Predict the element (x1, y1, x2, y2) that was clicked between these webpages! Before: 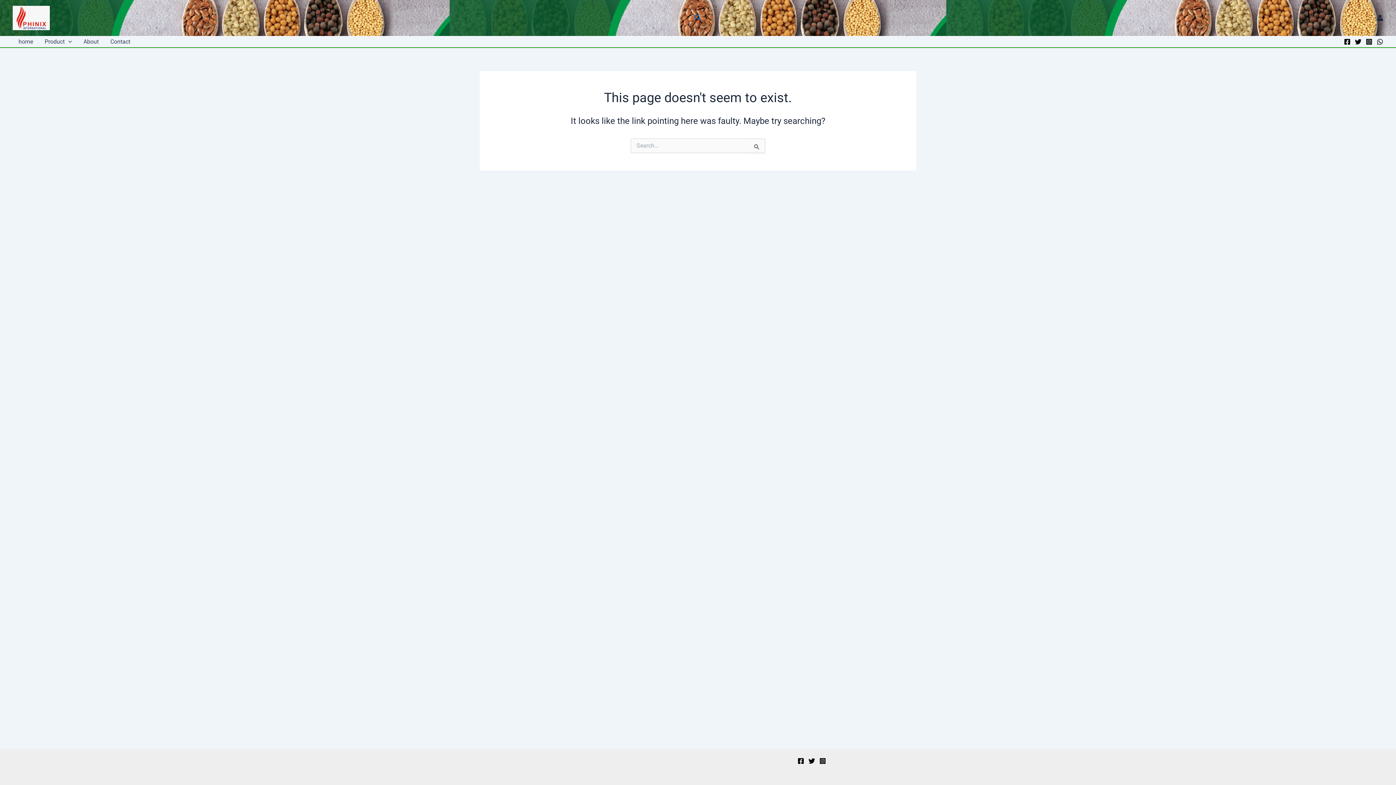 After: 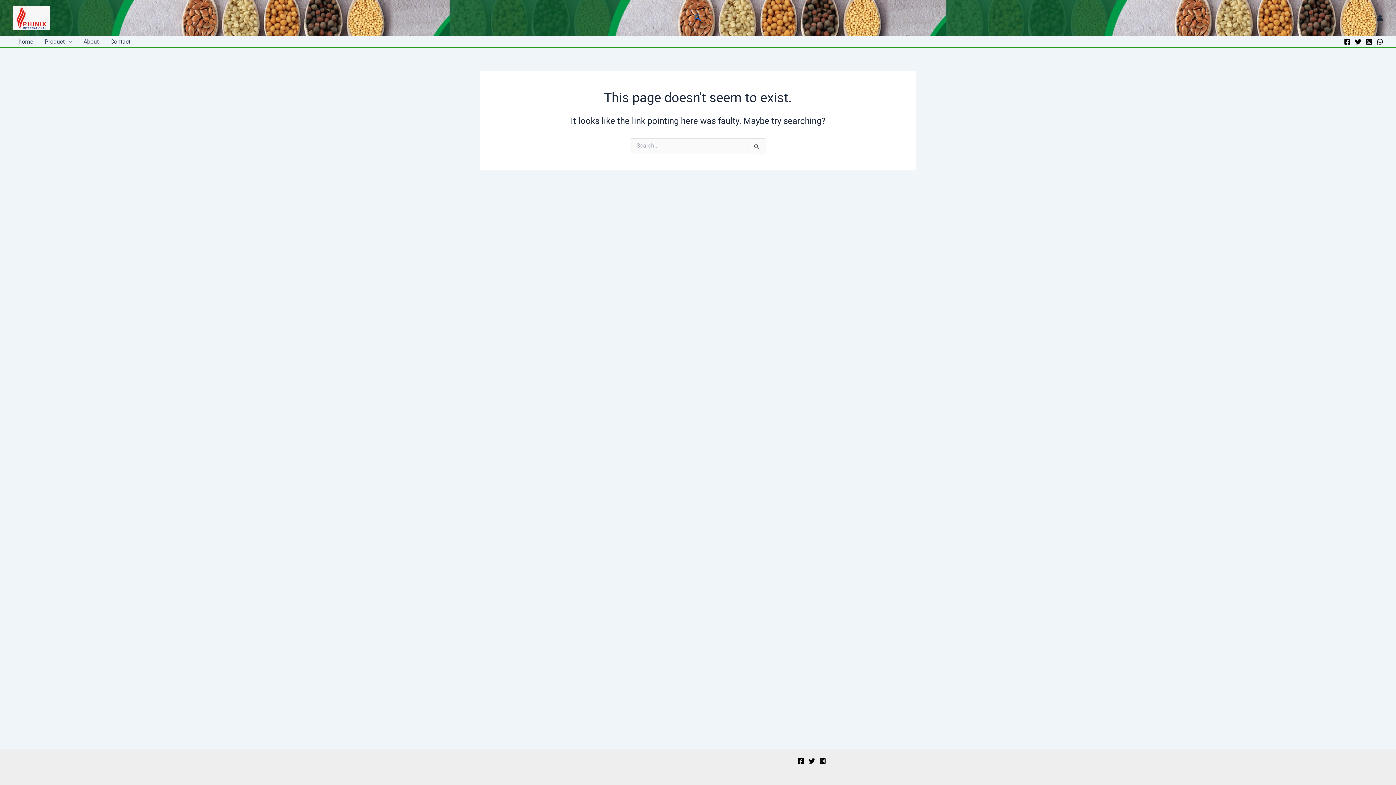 Action: bbox: (808, 758, 815, 764) label: Twitter